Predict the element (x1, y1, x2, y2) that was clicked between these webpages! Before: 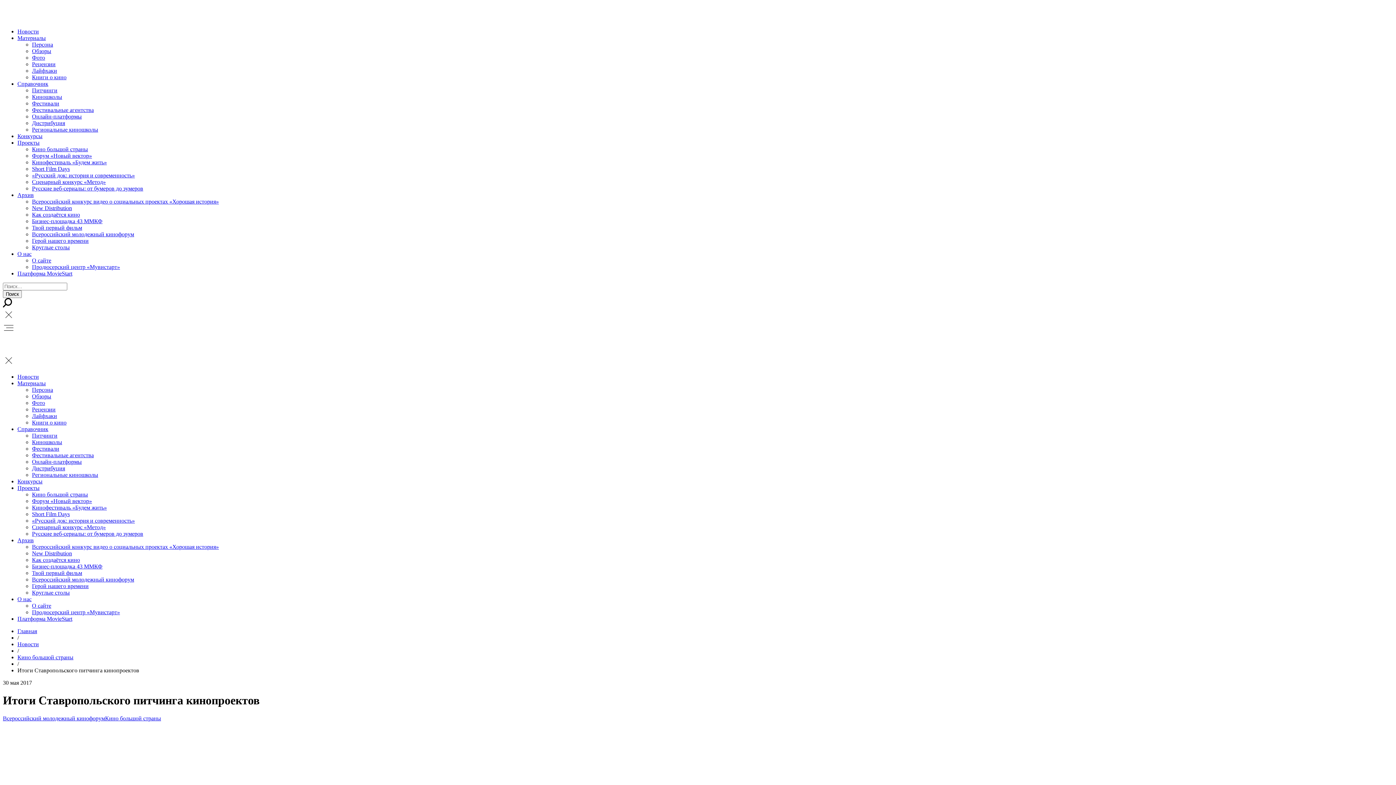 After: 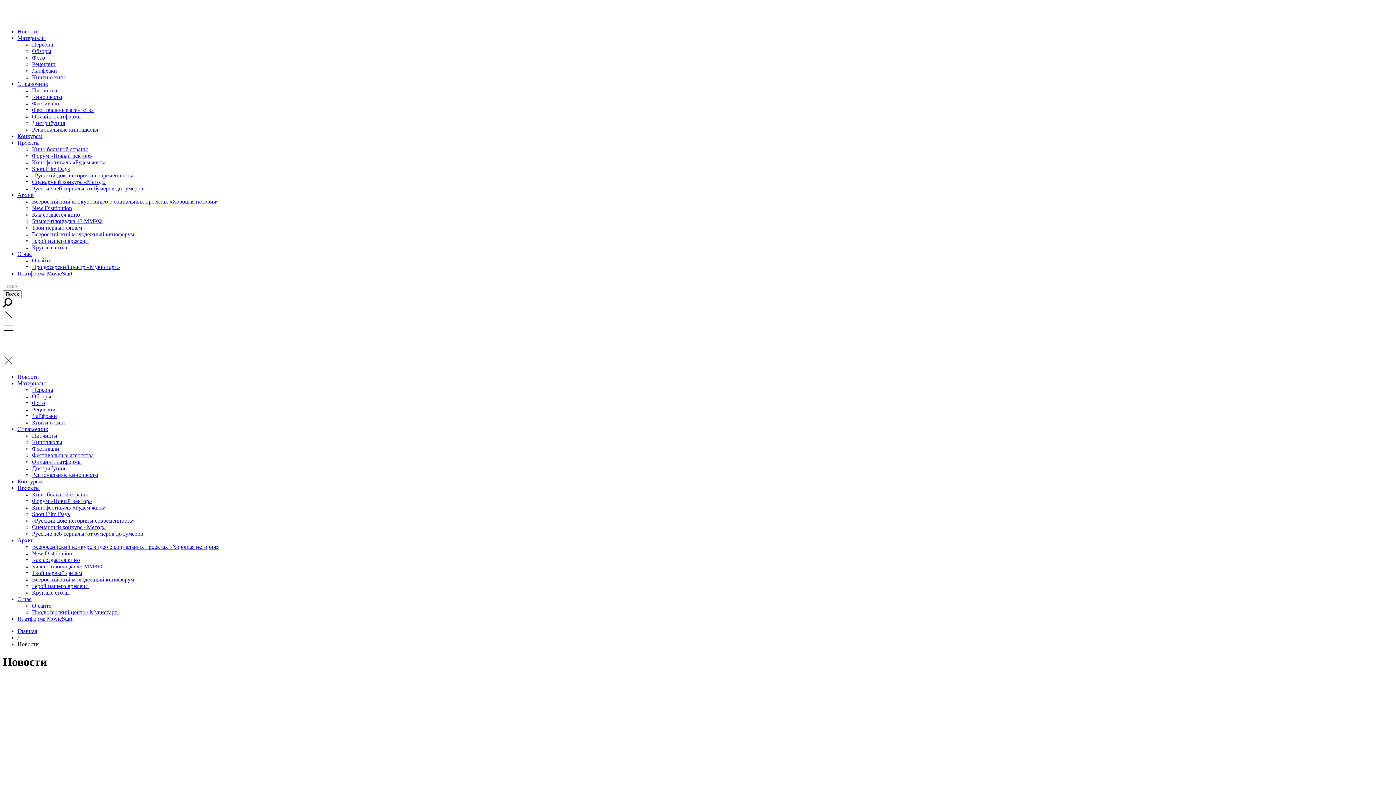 Action: bbox: (17, 641, 38, 647) label: Новости